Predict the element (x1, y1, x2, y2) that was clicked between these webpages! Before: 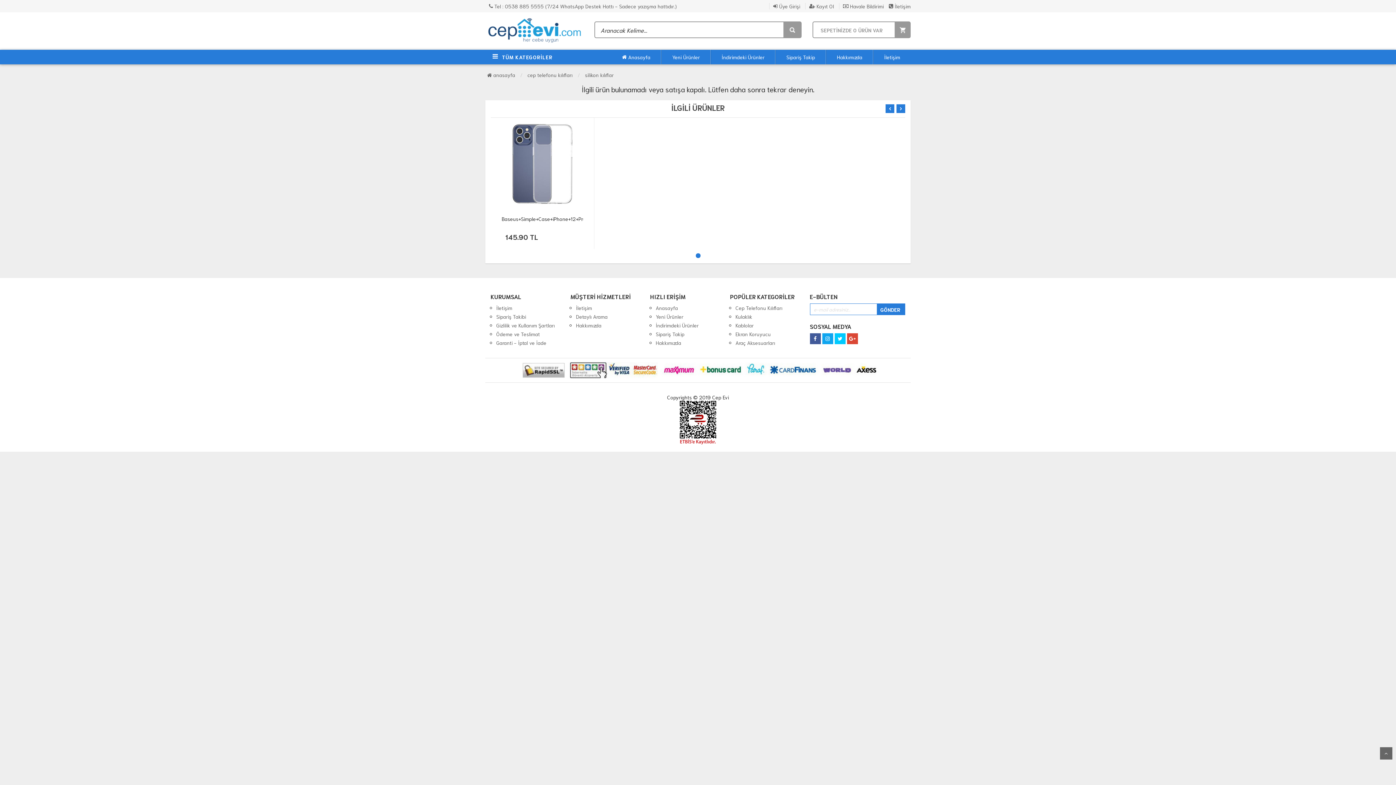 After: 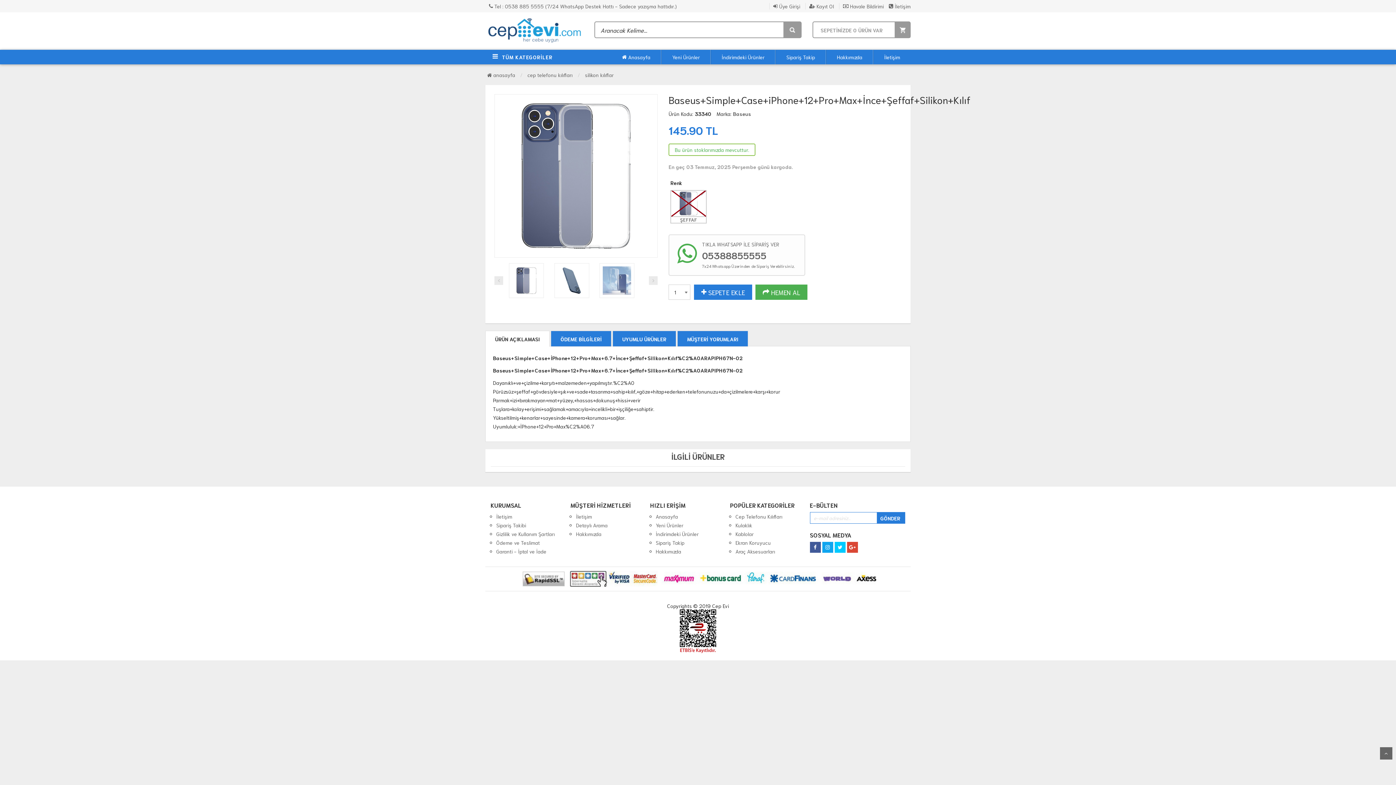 Action: bbox: (783, 22, 801, 37)